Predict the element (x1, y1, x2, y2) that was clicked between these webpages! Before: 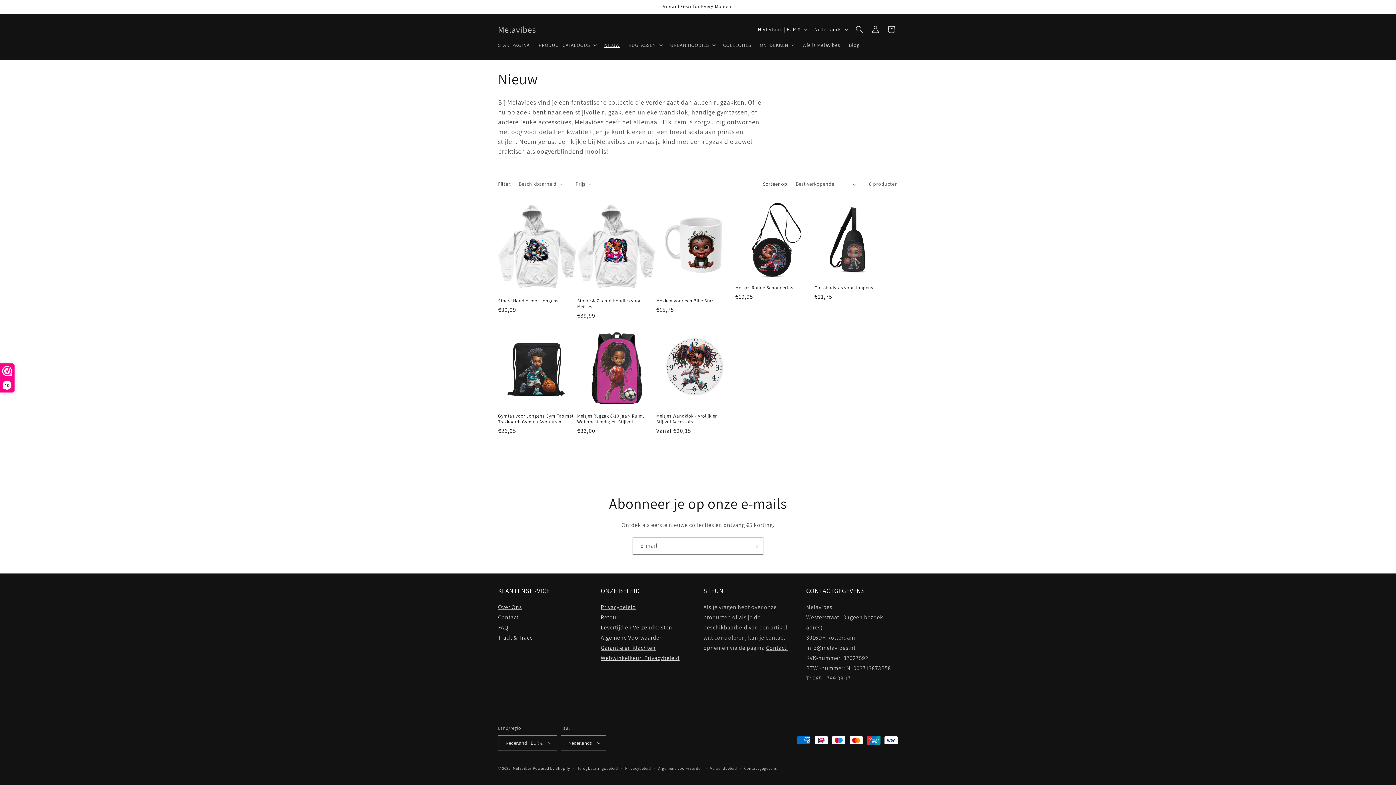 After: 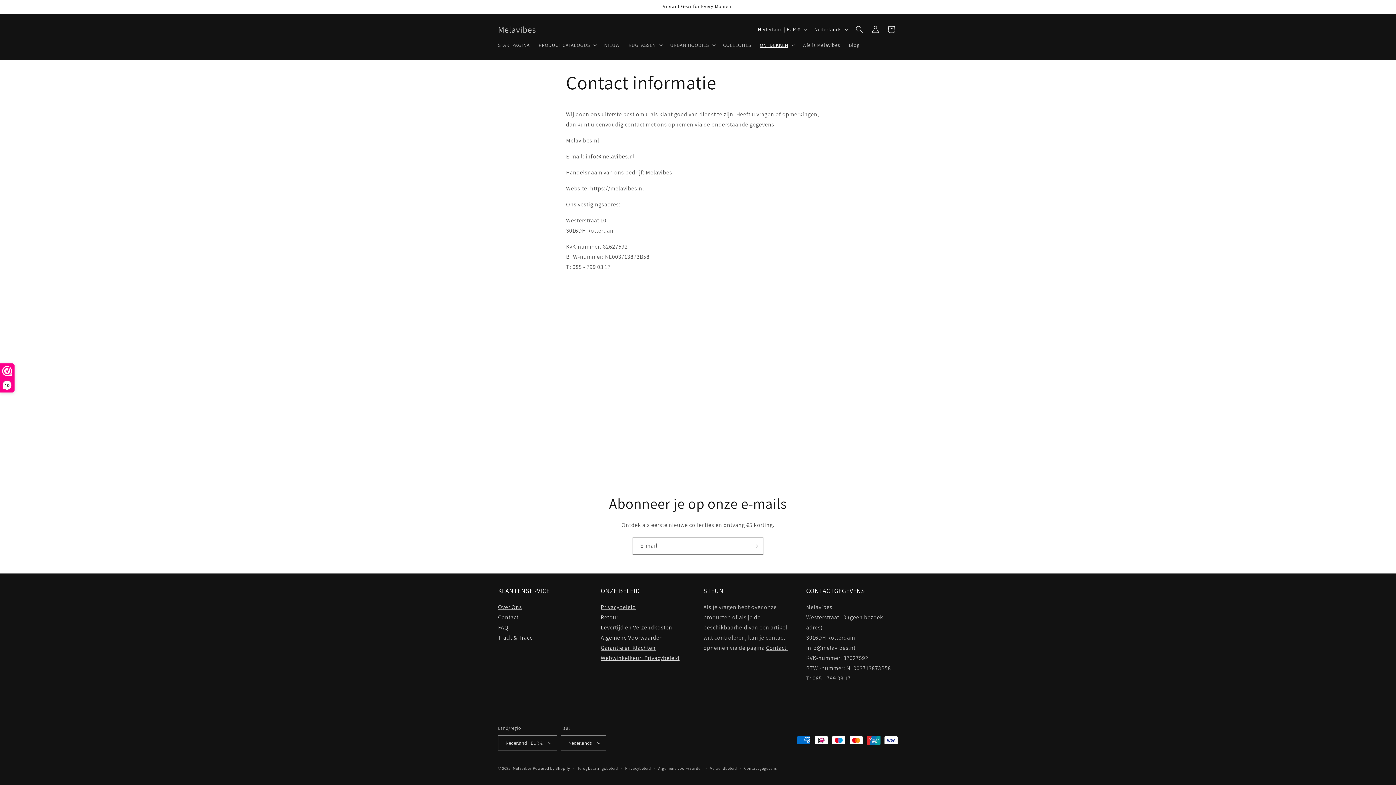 Action: label: Contact
 bbox: (498, 613, 518, 621)